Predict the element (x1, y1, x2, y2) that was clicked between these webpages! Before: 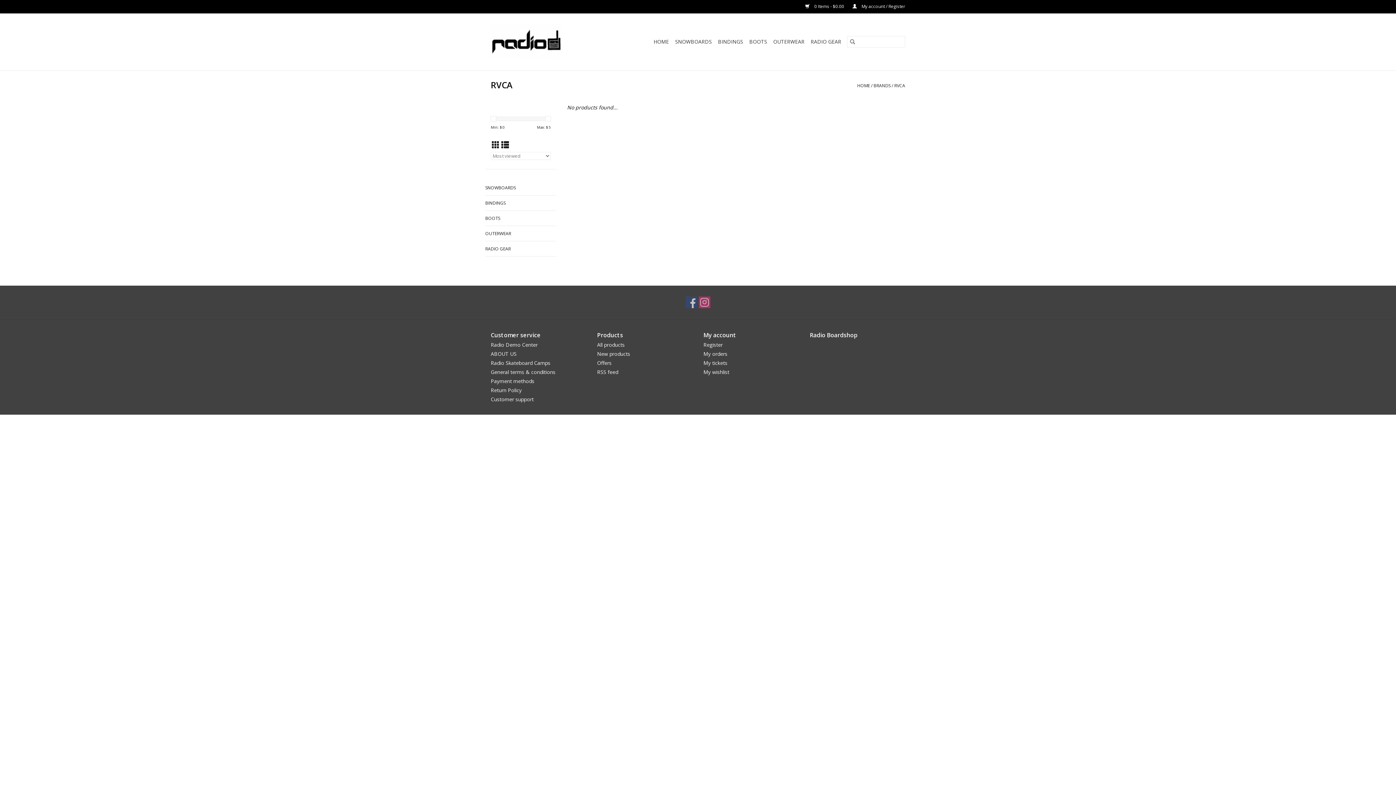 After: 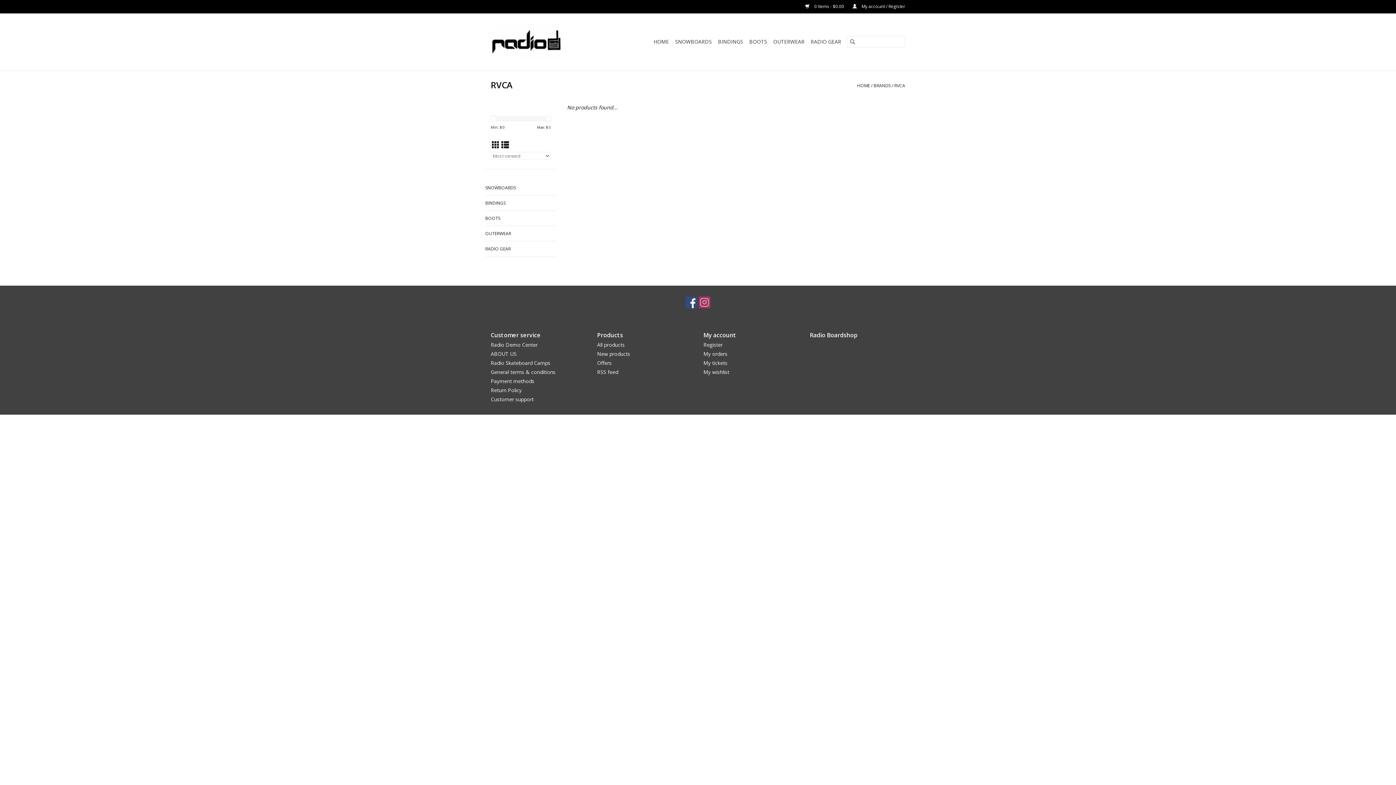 Action: bbox: (685, 296, 697, 308) label: Facebook Radio Boardshop